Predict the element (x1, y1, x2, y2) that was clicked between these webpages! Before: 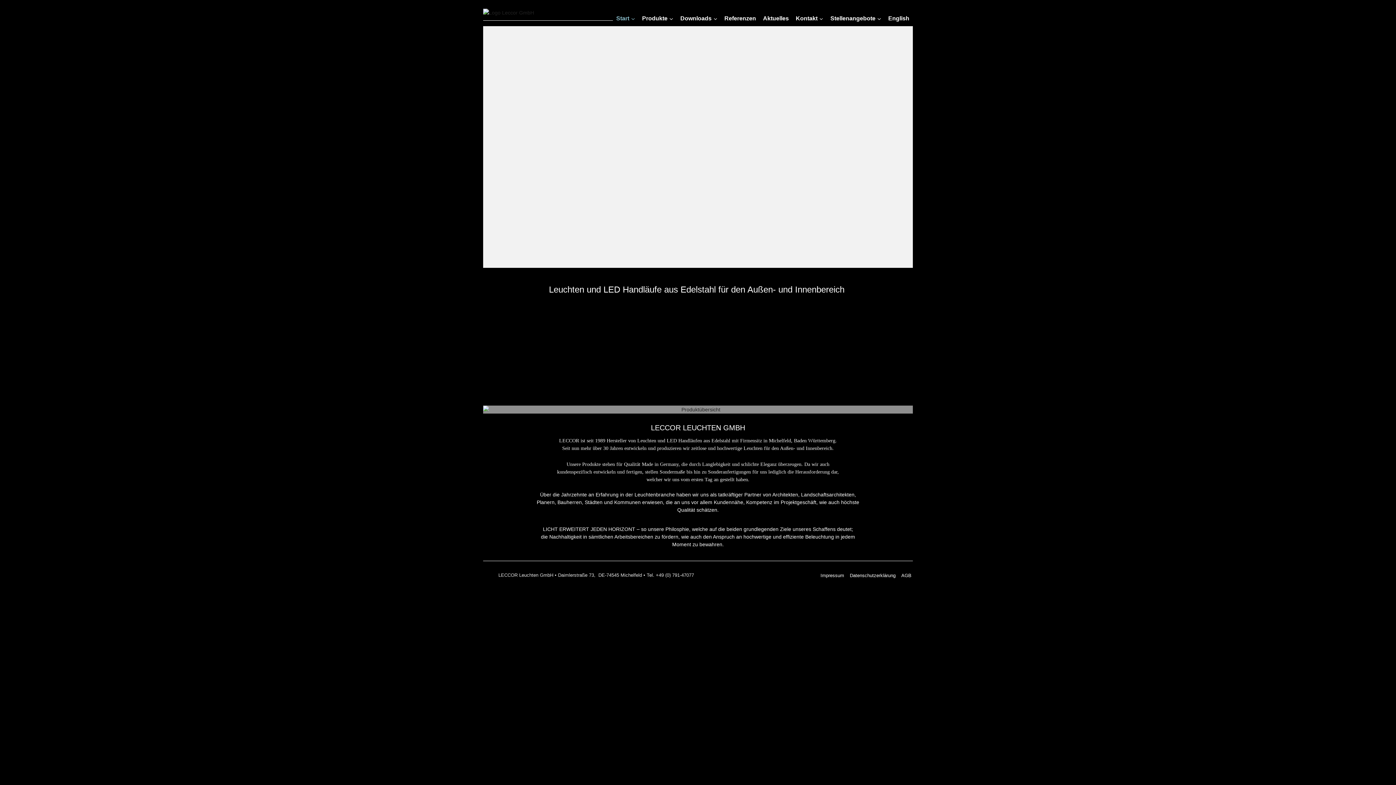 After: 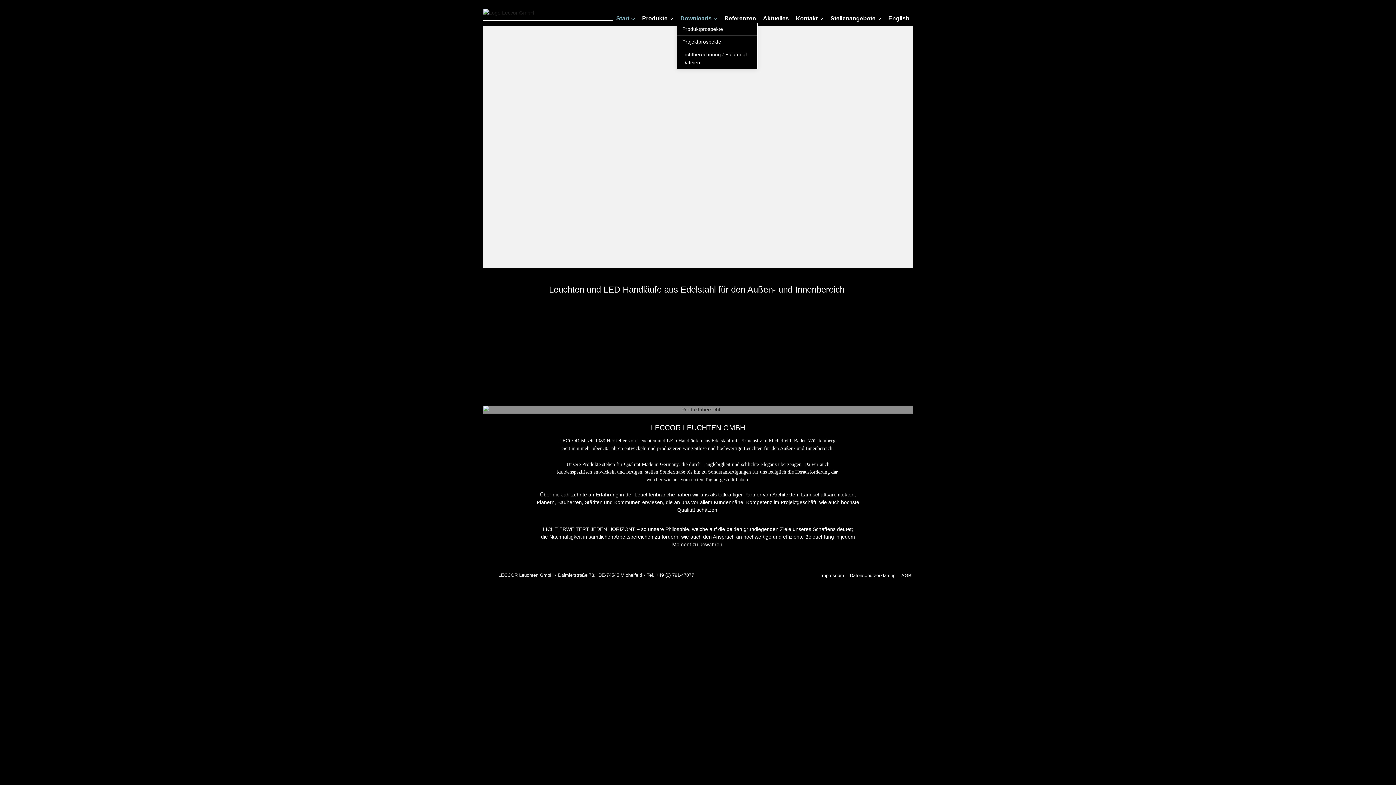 Action: bbox: (677, 13, 721, 22) label: Downloads